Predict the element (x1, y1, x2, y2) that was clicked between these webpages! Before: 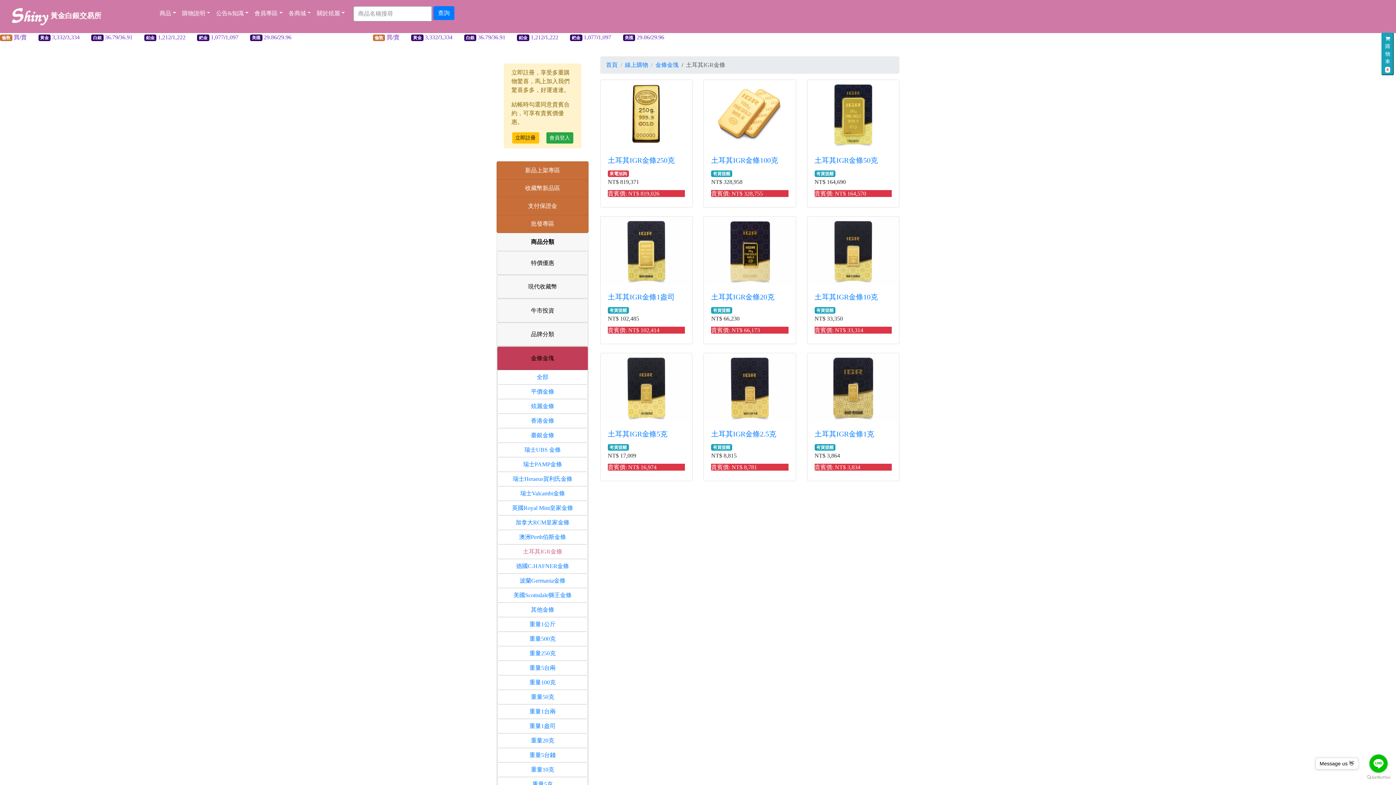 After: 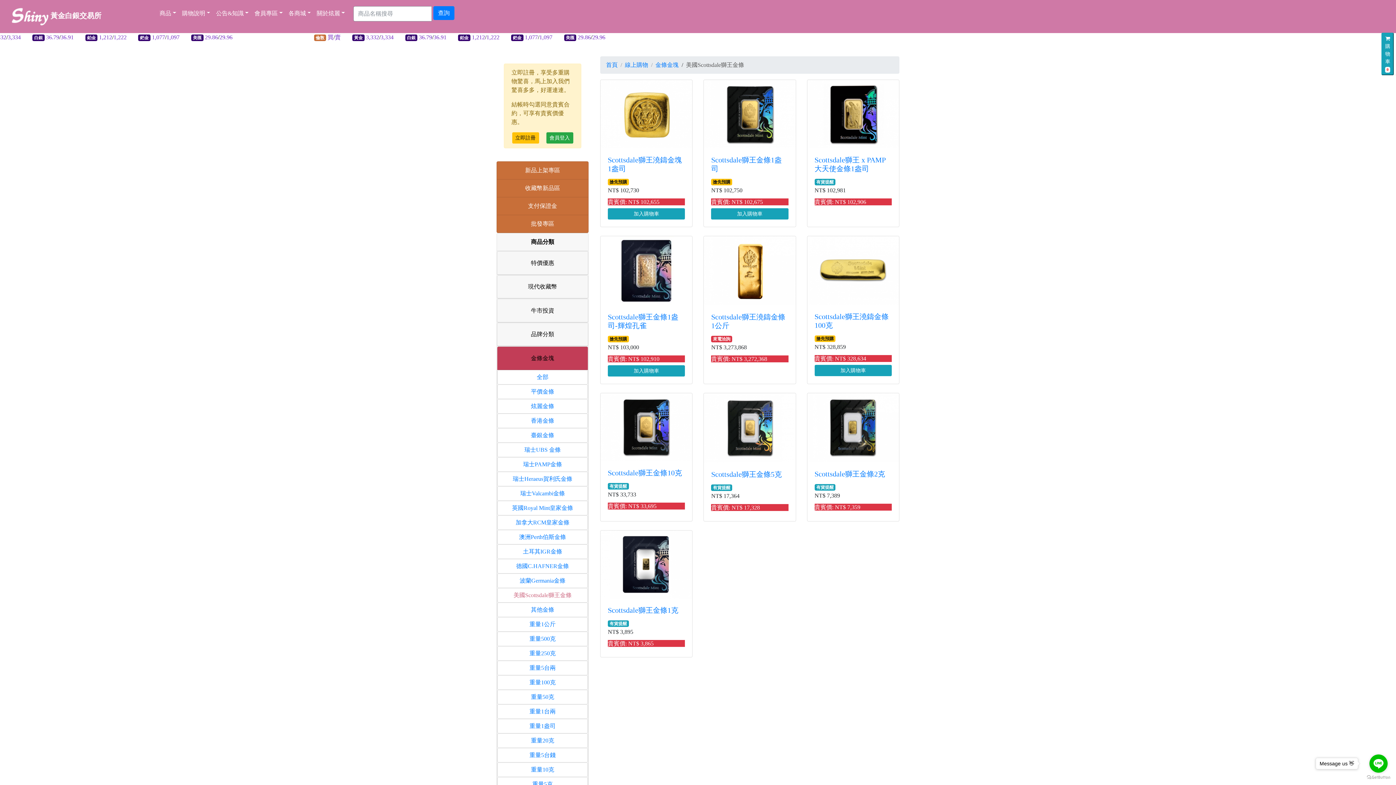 Action: label: 美國Scottsdale獅王金條 bbox: (508, 588, 576, 602)